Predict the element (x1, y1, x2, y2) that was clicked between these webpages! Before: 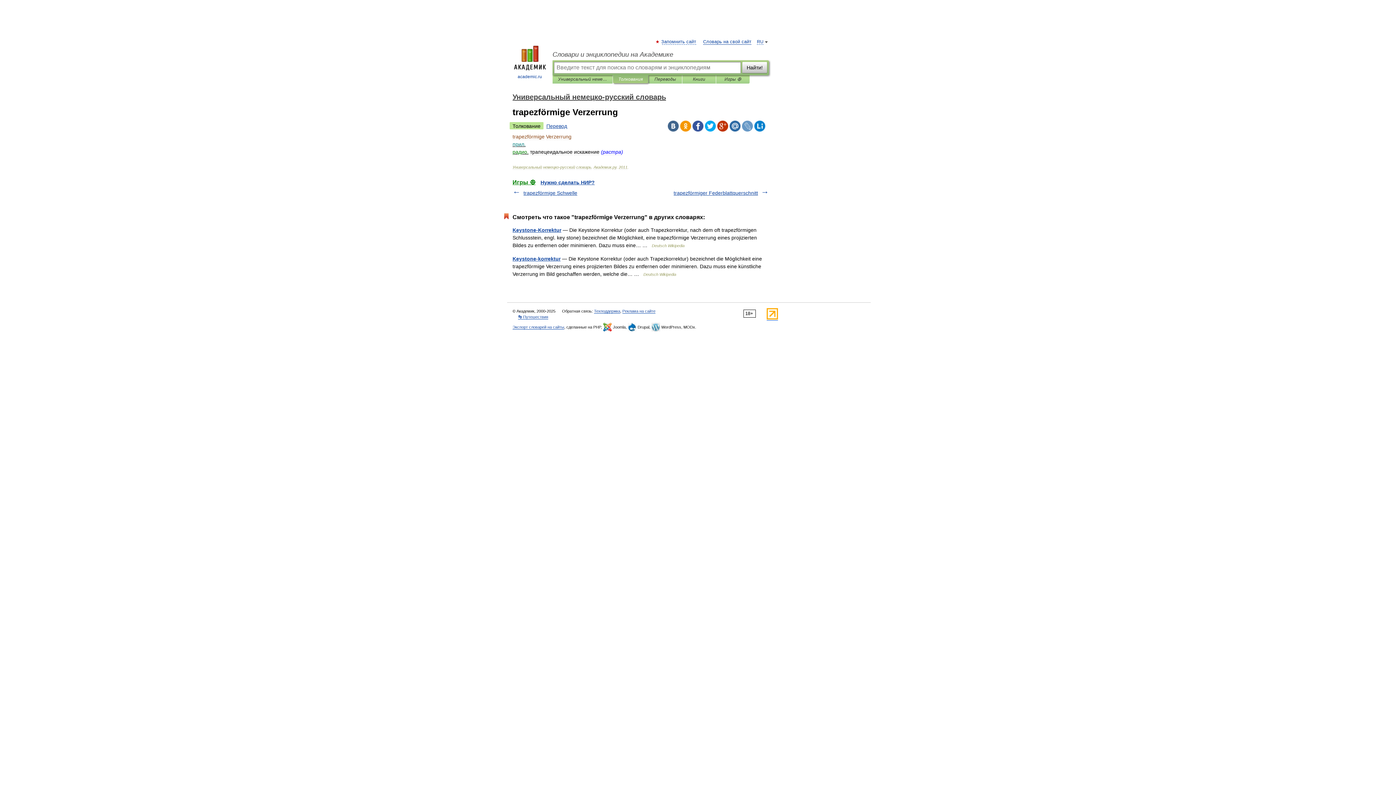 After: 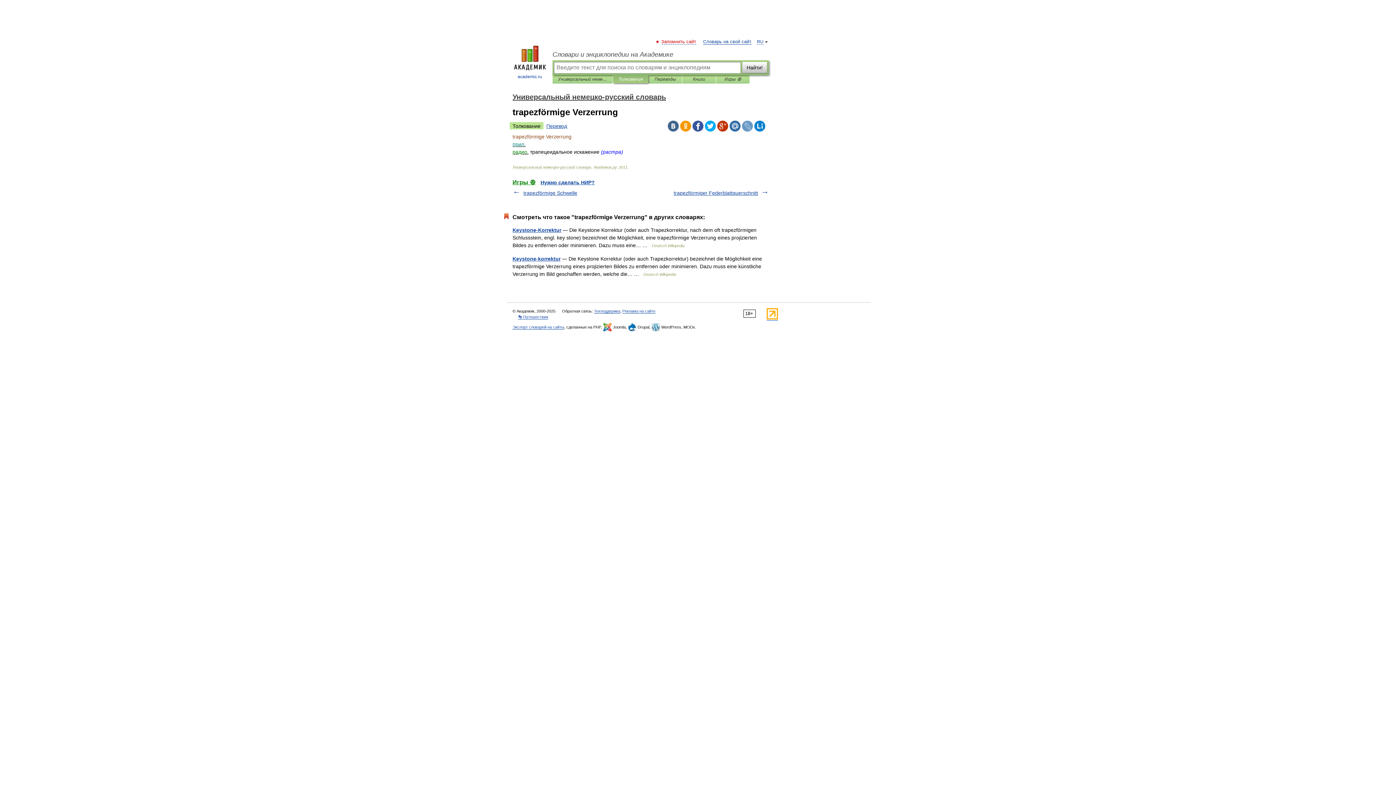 Action: label: Запомнить сайт bbox: (662, 39, 696, 44)